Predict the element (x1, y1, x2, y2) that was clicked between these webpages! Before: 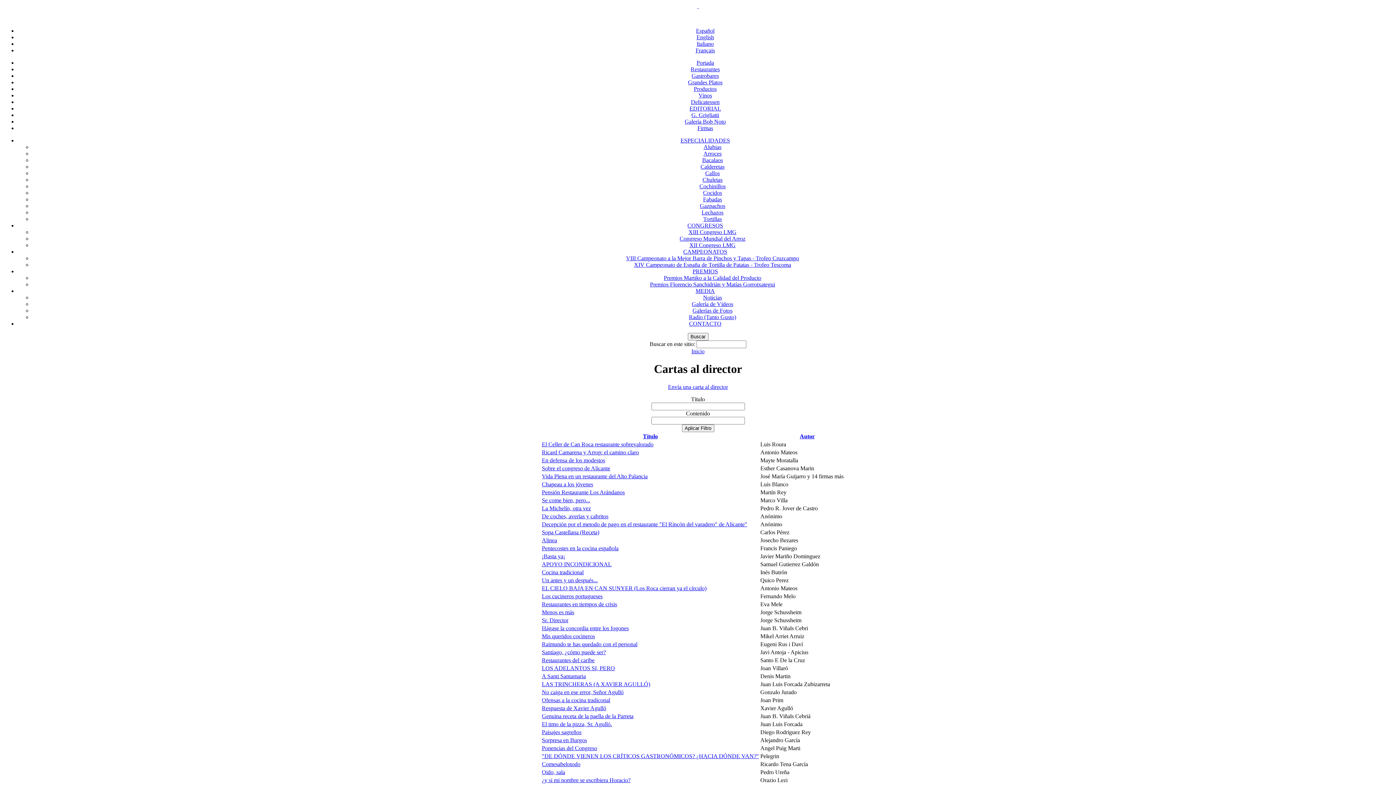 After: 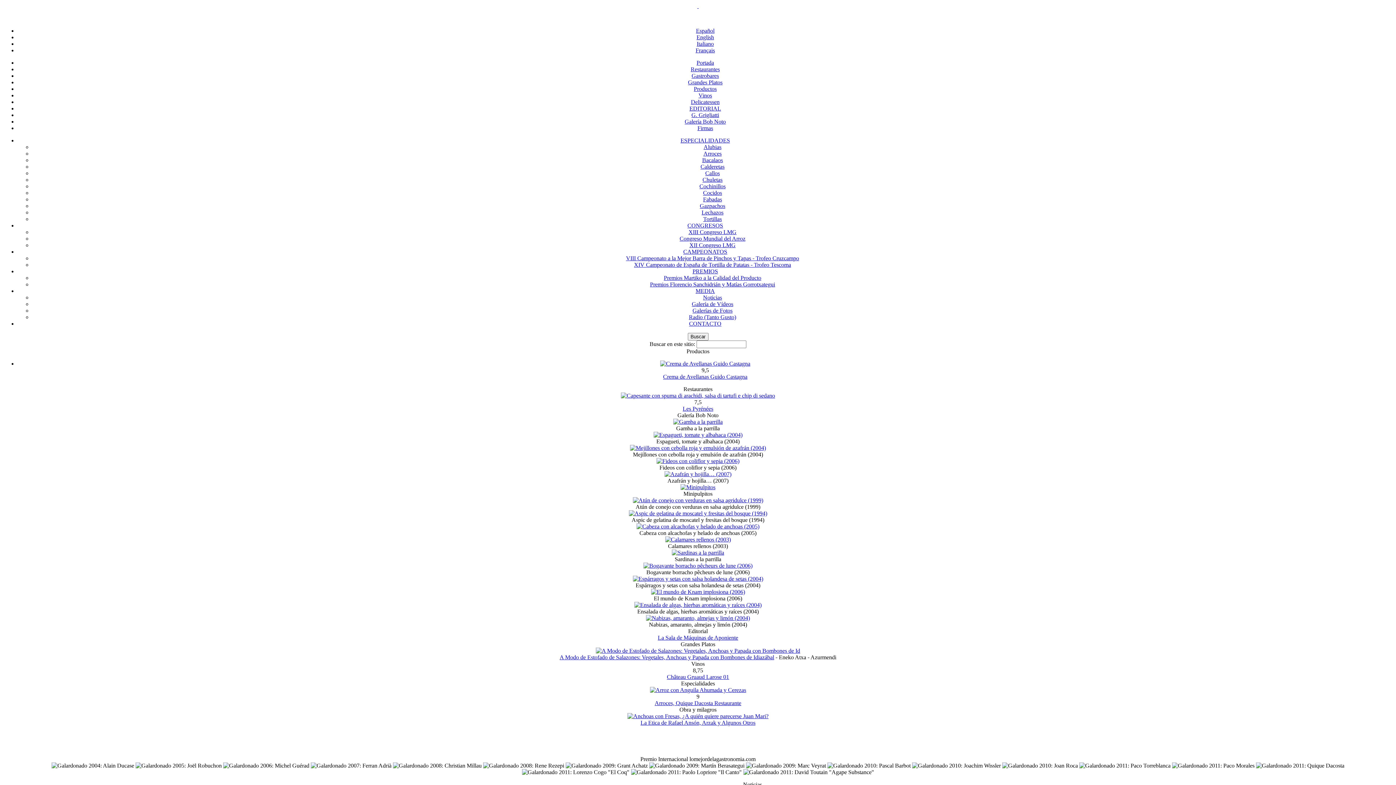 Action: bbox: (692, 268, 718, 274) label: PREMIOS